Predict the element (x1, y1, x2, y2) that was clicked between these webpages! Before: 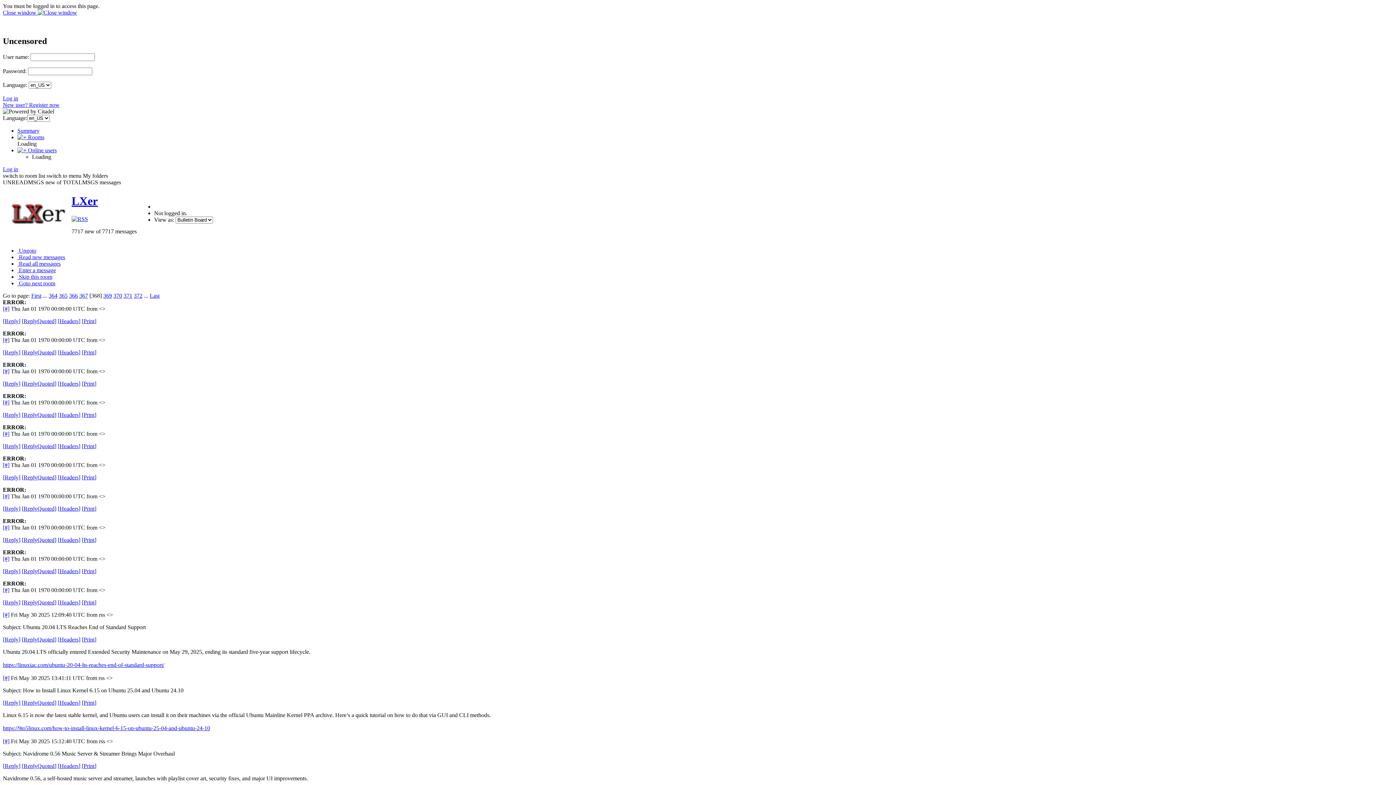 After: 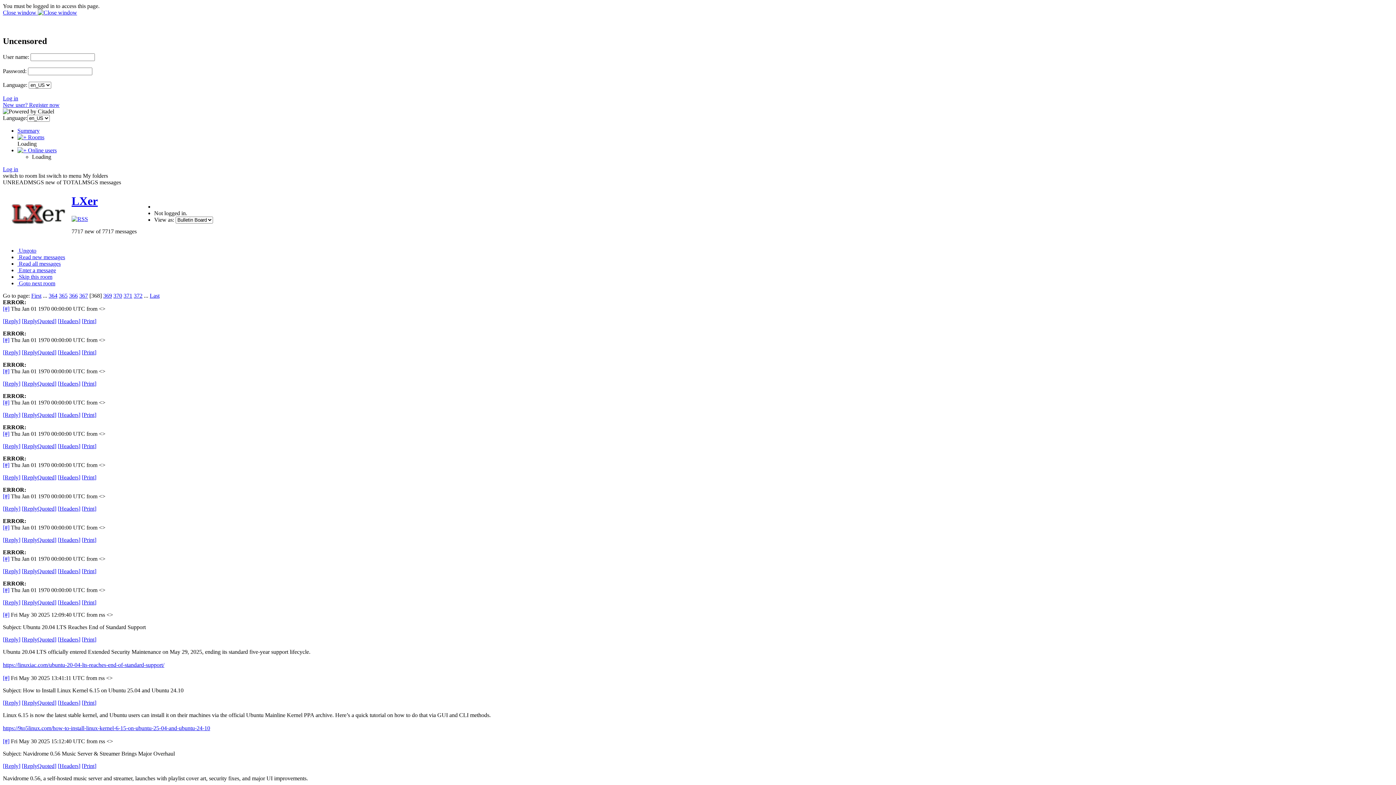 Action: bbox: (2, 9, 77, 15) label: Close window 